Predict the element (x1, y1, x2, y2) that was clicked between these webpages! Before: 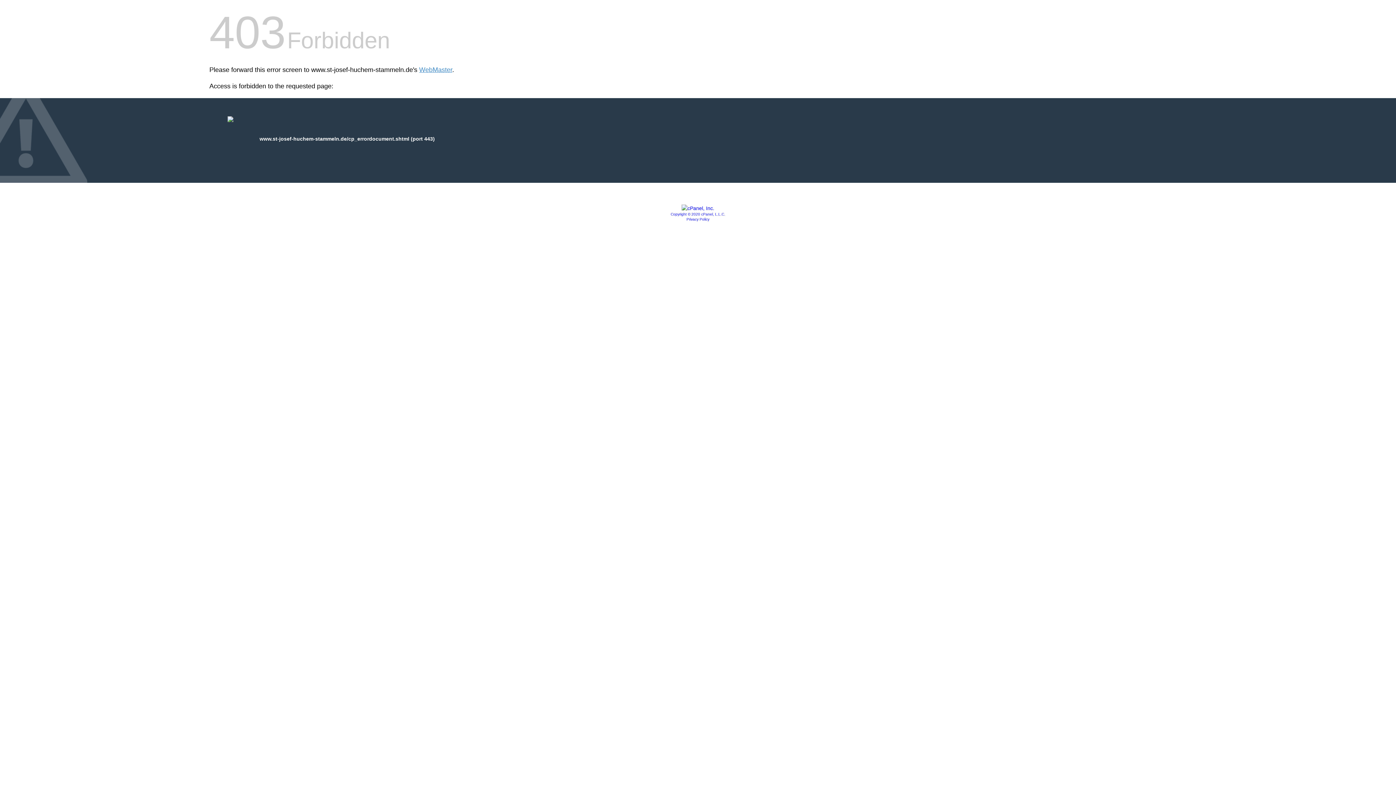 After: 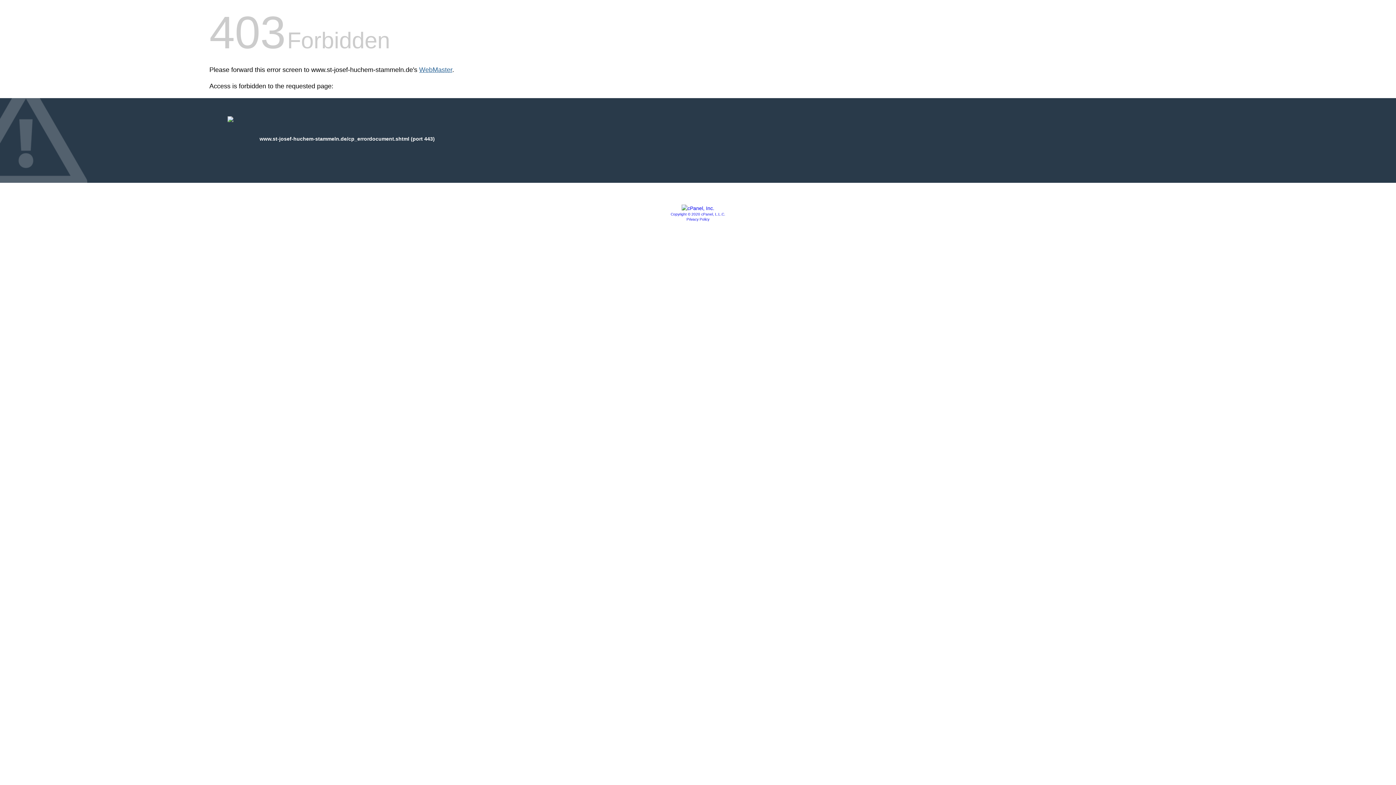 Action: label: WebMaster bbox: (419, 66, 452, 73)